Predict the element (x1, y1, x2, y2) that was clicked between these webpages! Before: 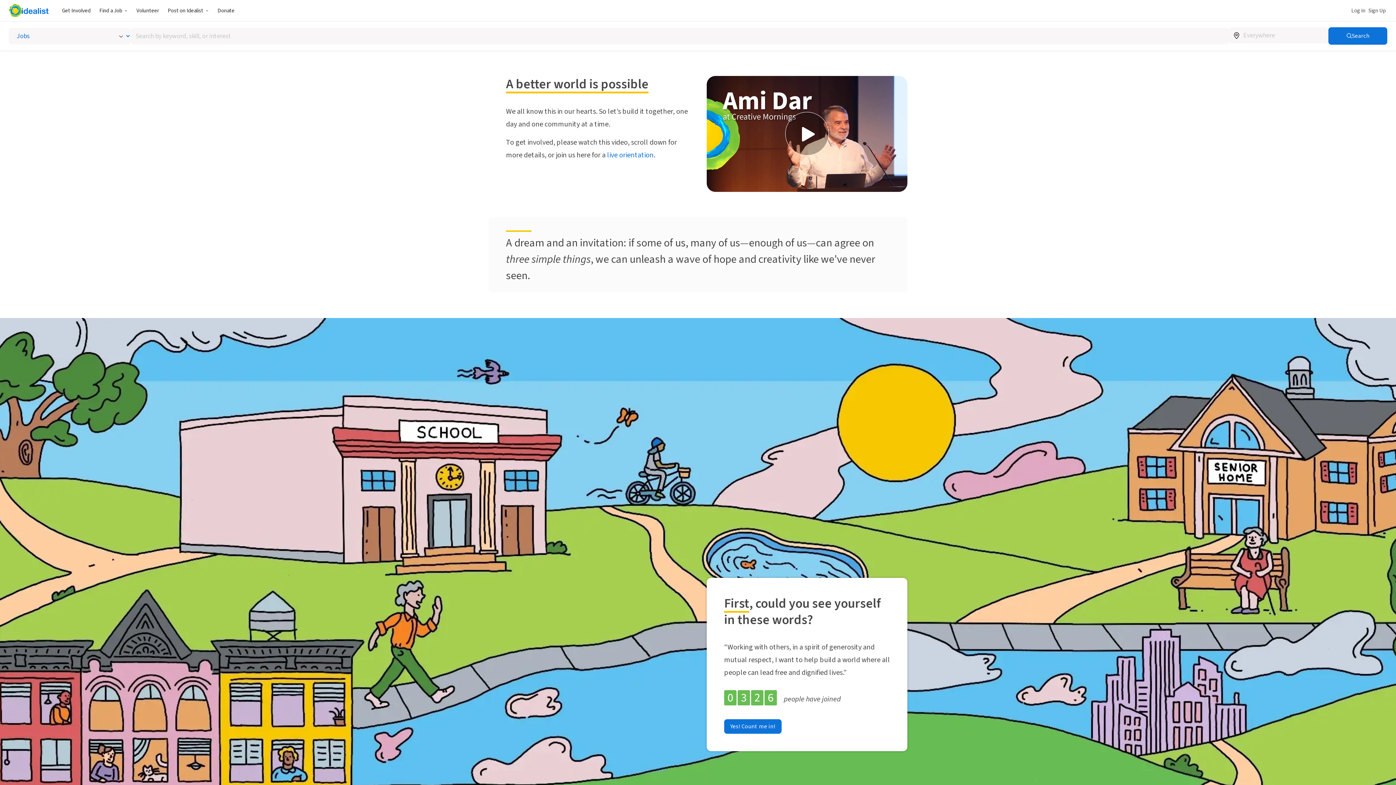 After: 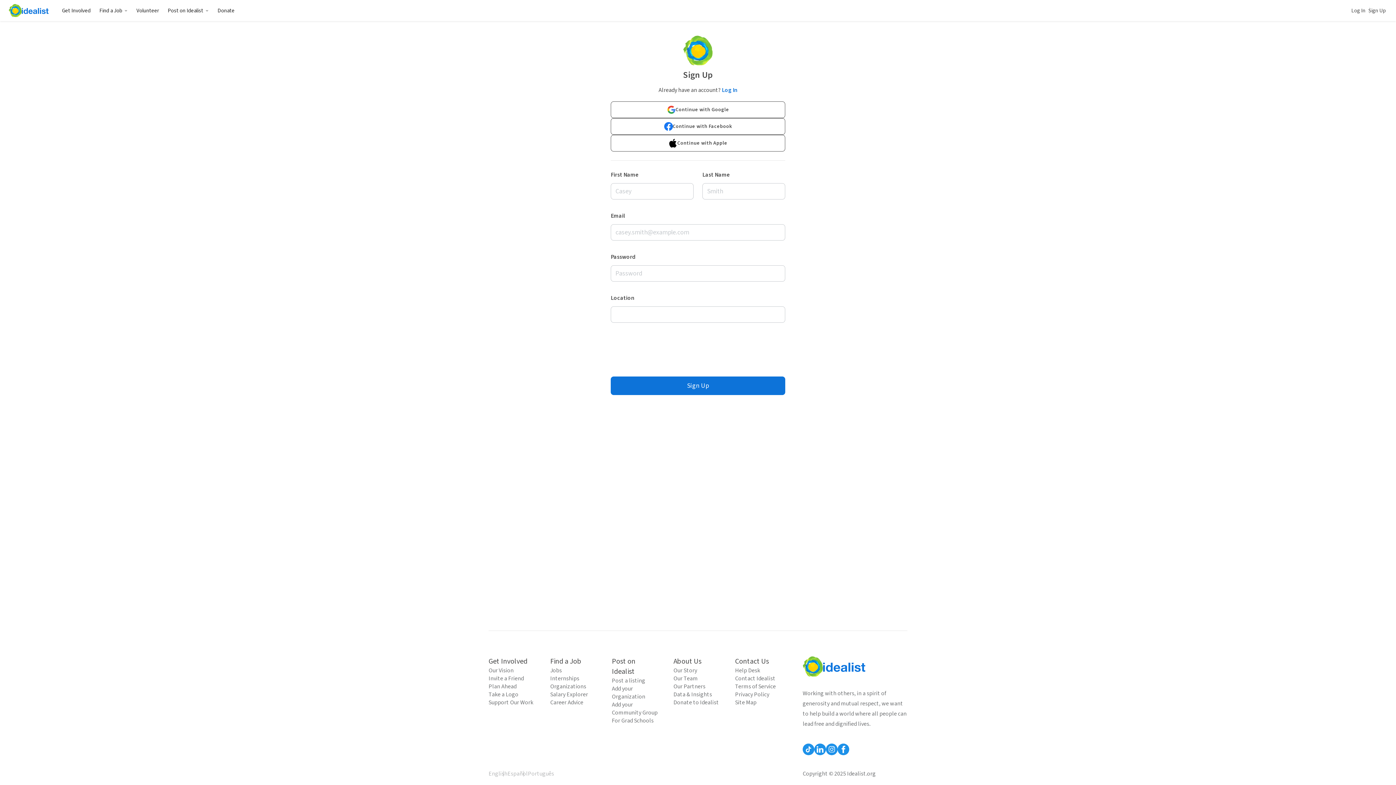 Action: bbox: (1367, 6, 1387, 14) label: Sign Up